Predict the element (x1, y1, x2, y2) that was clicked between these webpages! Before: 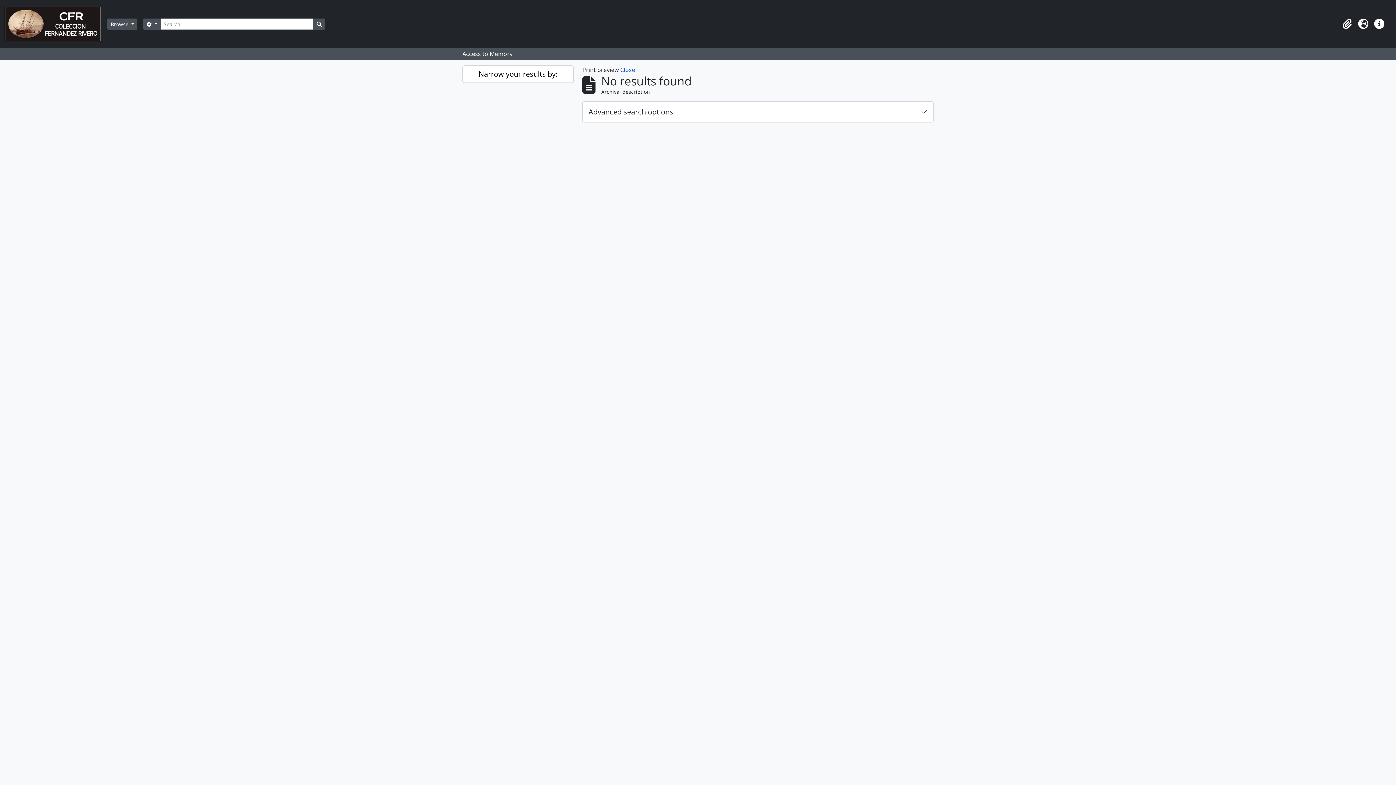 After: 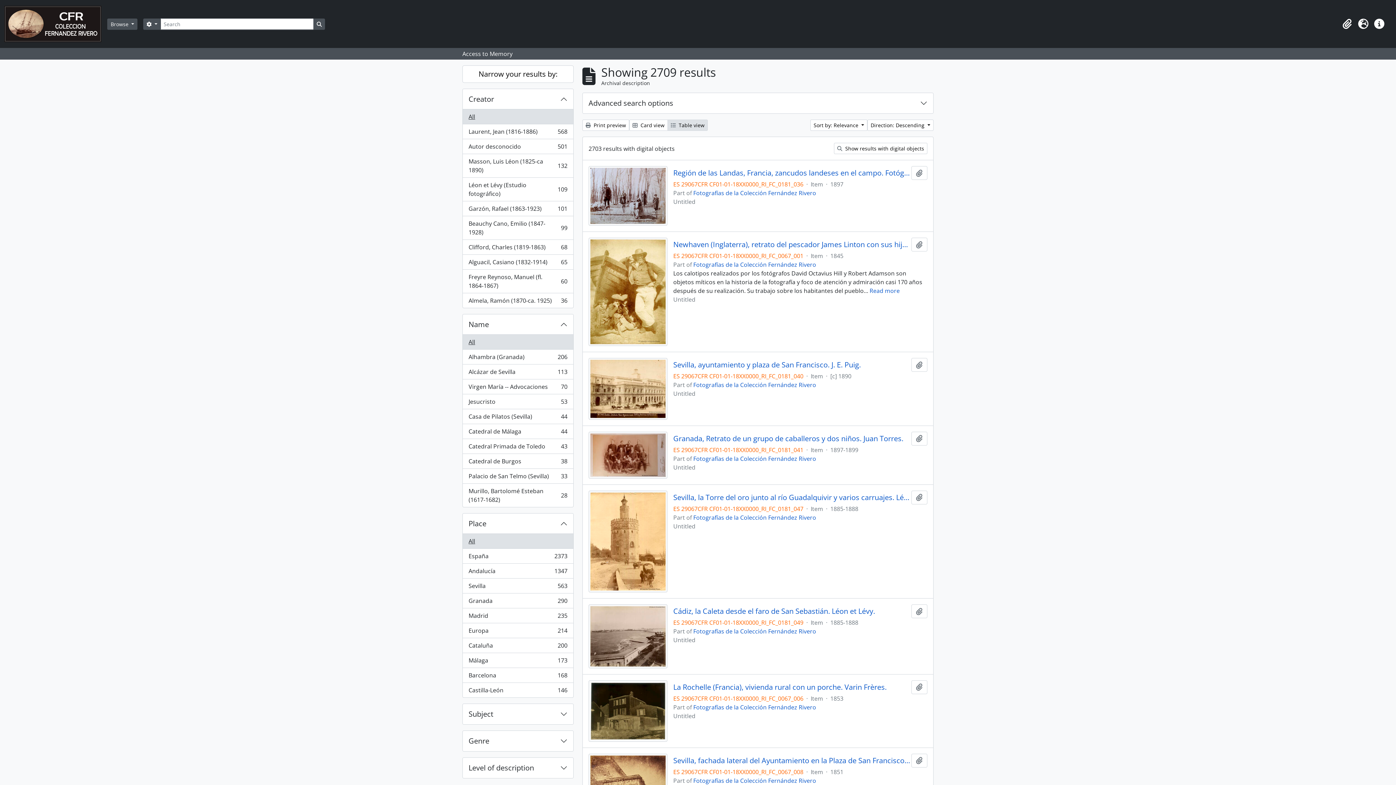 Action: label: Search in browse page bbox: (313, 18, 325, 29)